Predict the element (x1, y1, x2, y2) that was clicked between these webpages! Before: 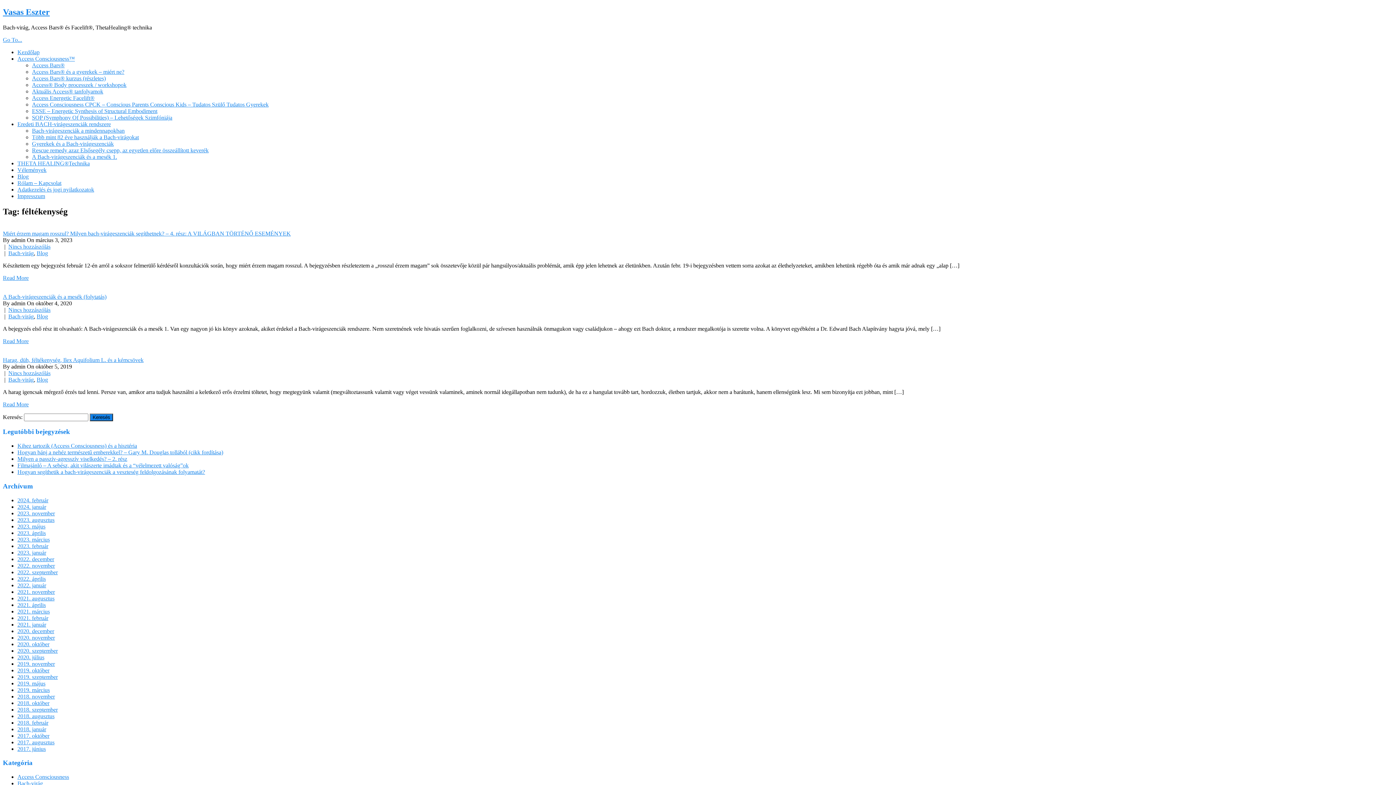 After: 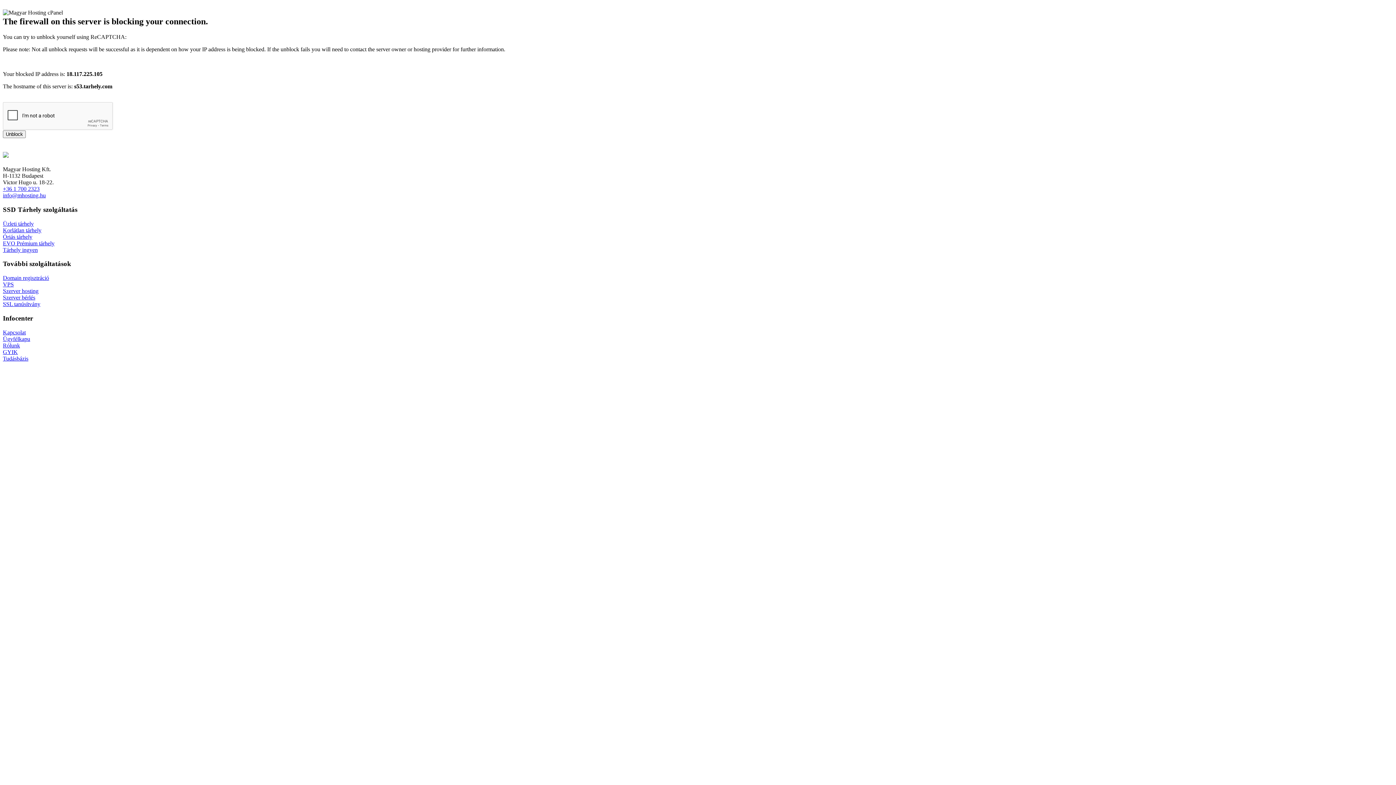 Action: bbox: (17, 706, 57, 712) label: 2018. szeptember